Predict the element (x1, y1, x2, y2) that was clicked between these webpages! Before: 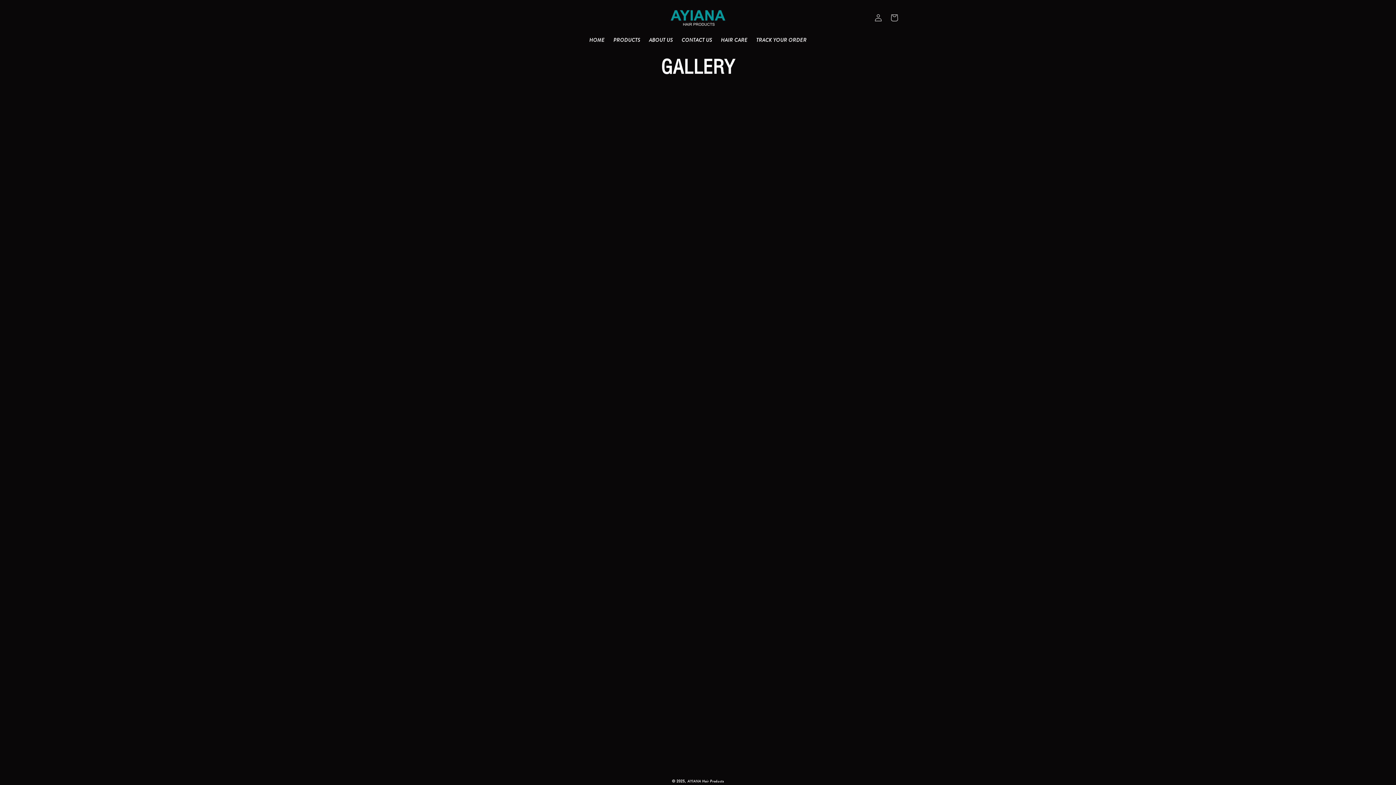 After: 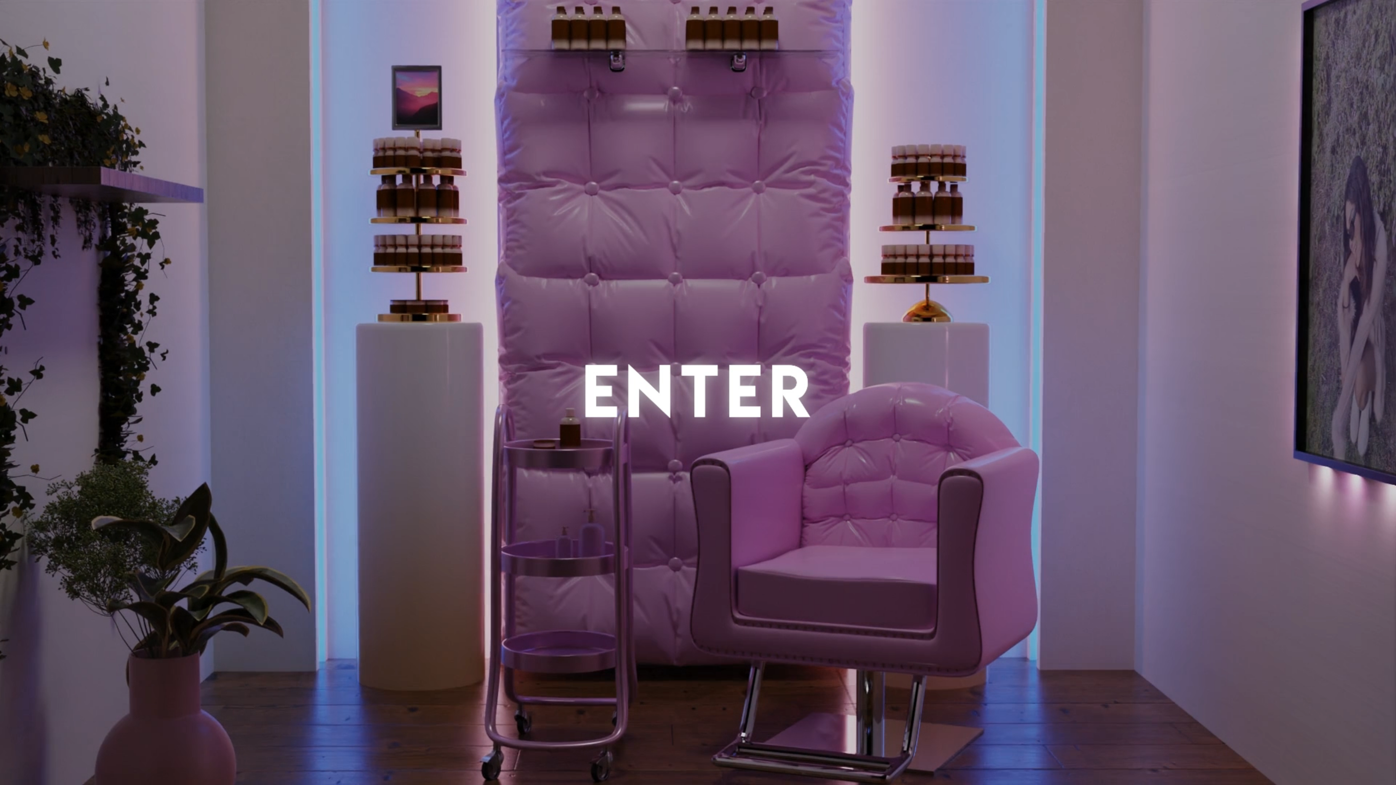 Action: bbox: (585, 32, 609, 47) label: HOME